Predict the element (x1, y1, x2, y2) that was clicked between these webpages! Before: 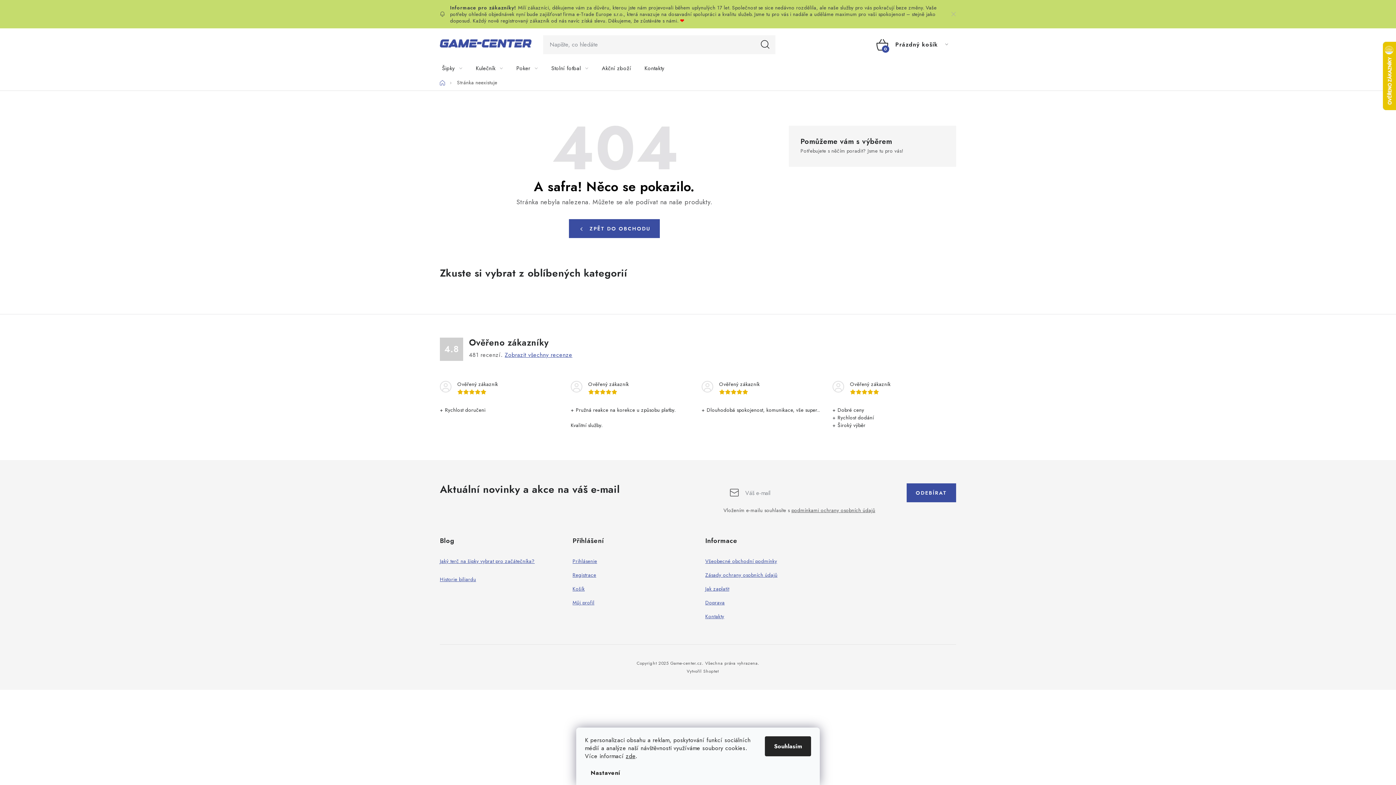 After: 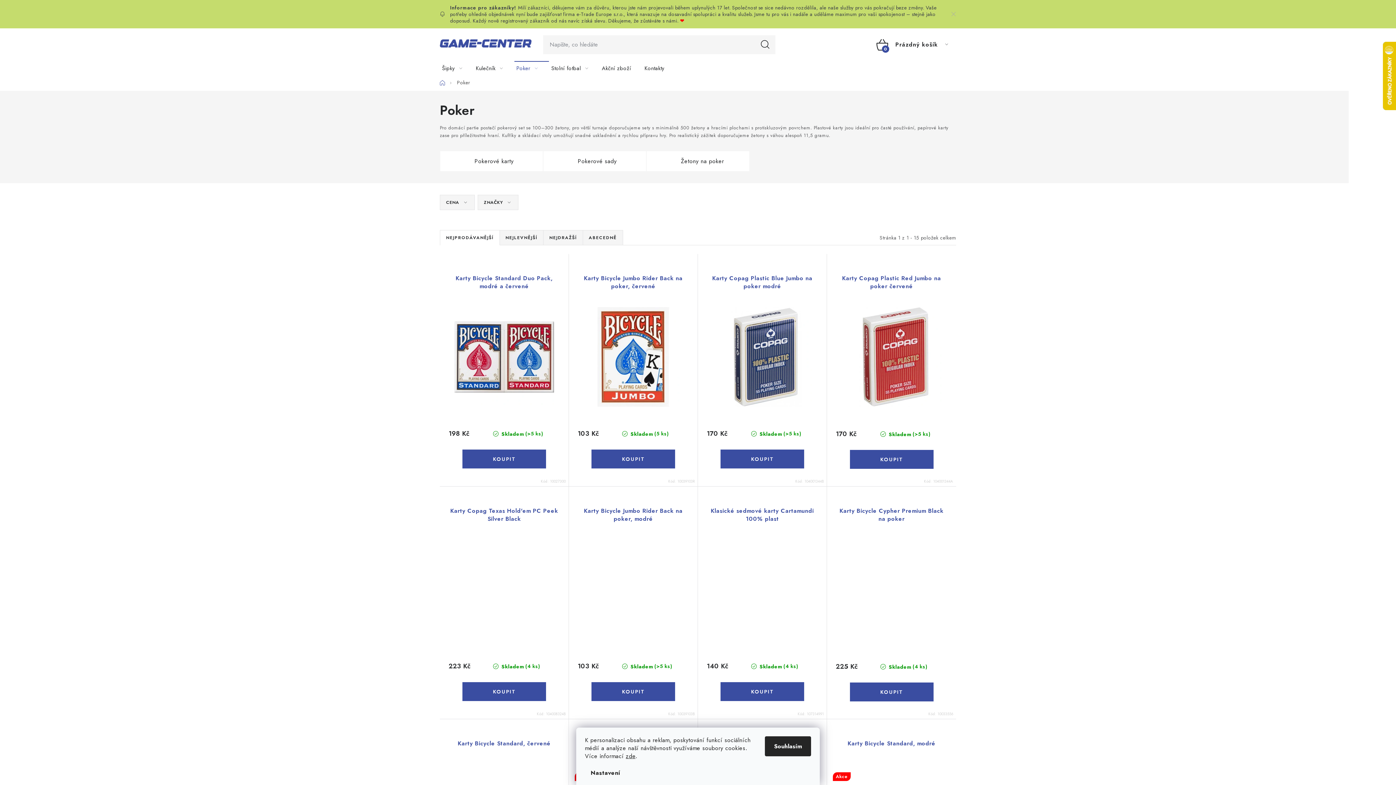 Action: bbox: (514, 61, 548, 75) label: Poker